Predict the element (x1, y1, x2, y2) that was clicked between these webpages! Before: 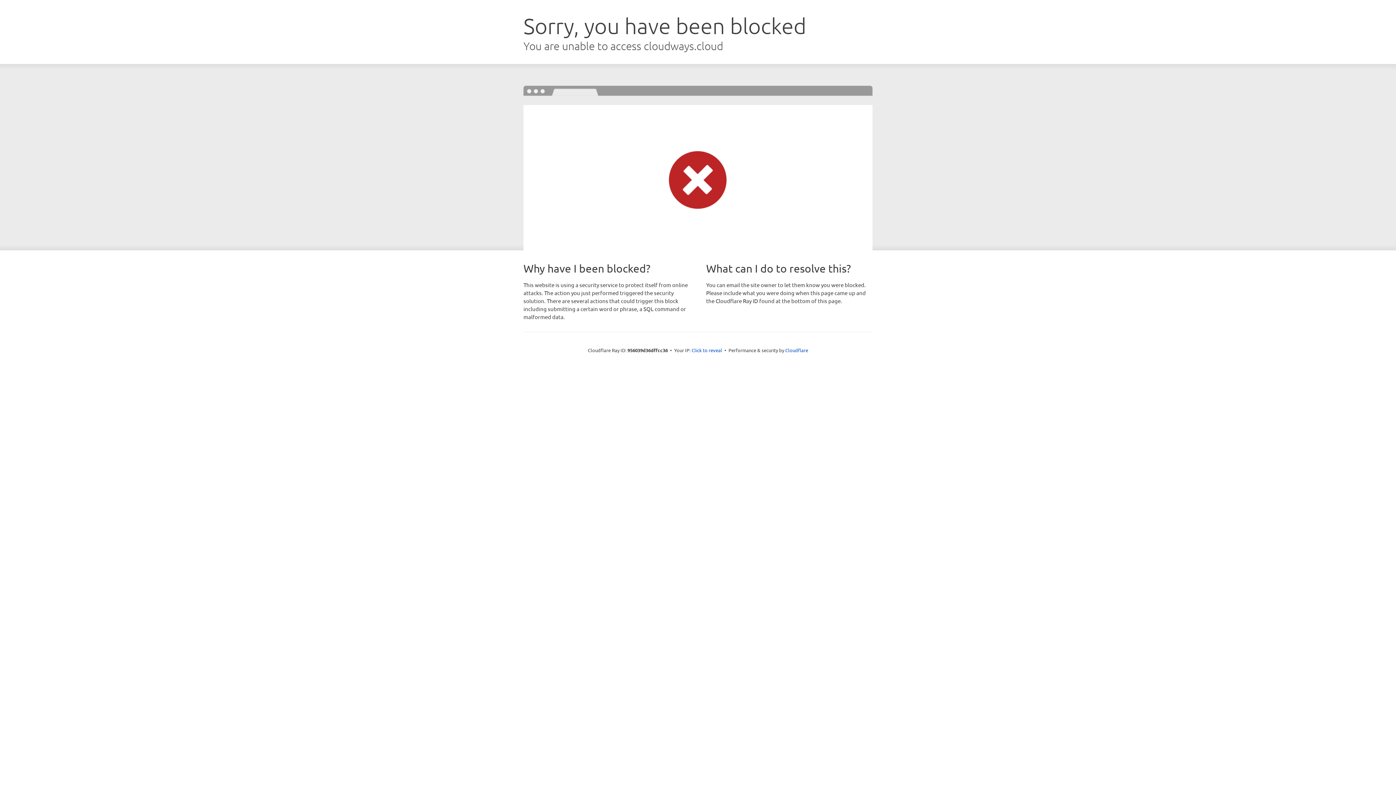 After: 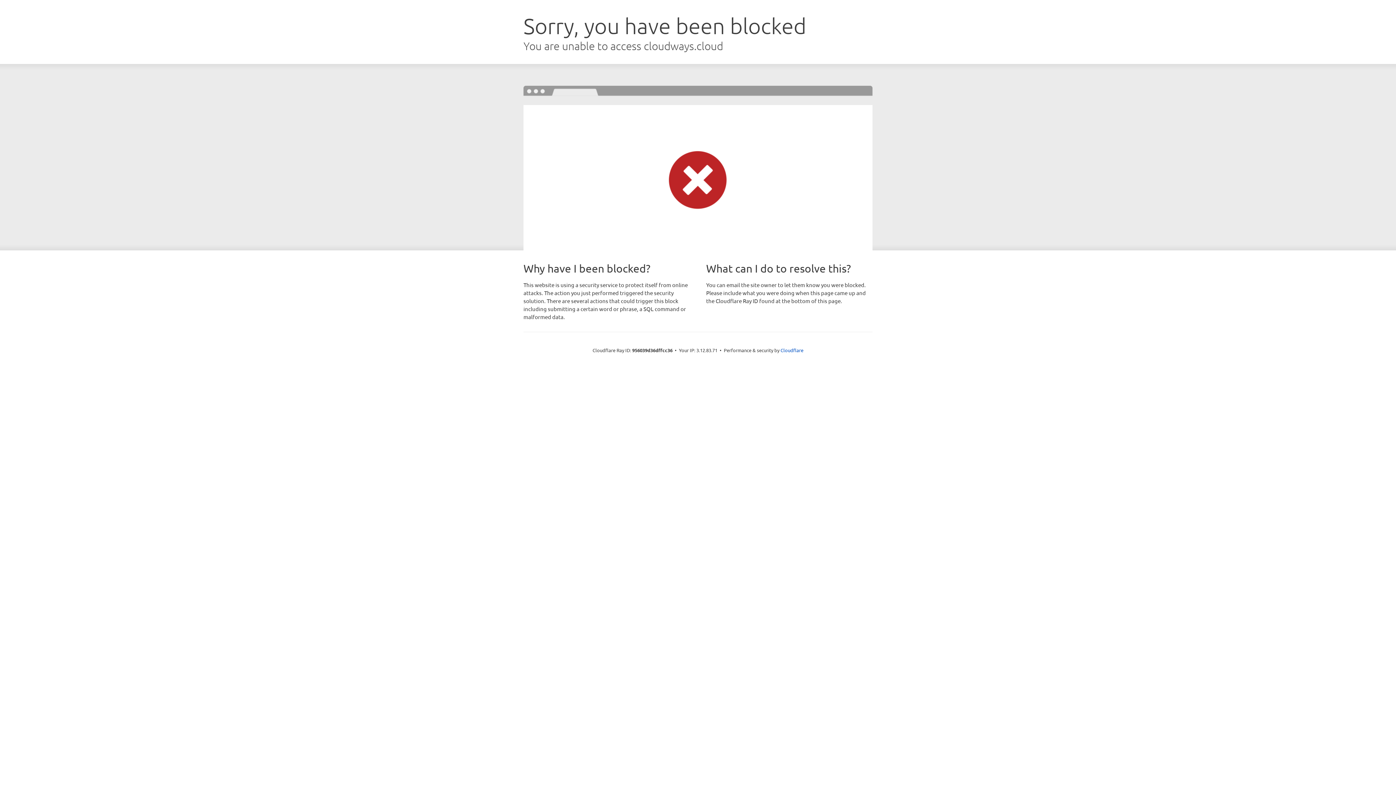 Action: label: Click to reveal bbox: (691, 346, 722, 353)